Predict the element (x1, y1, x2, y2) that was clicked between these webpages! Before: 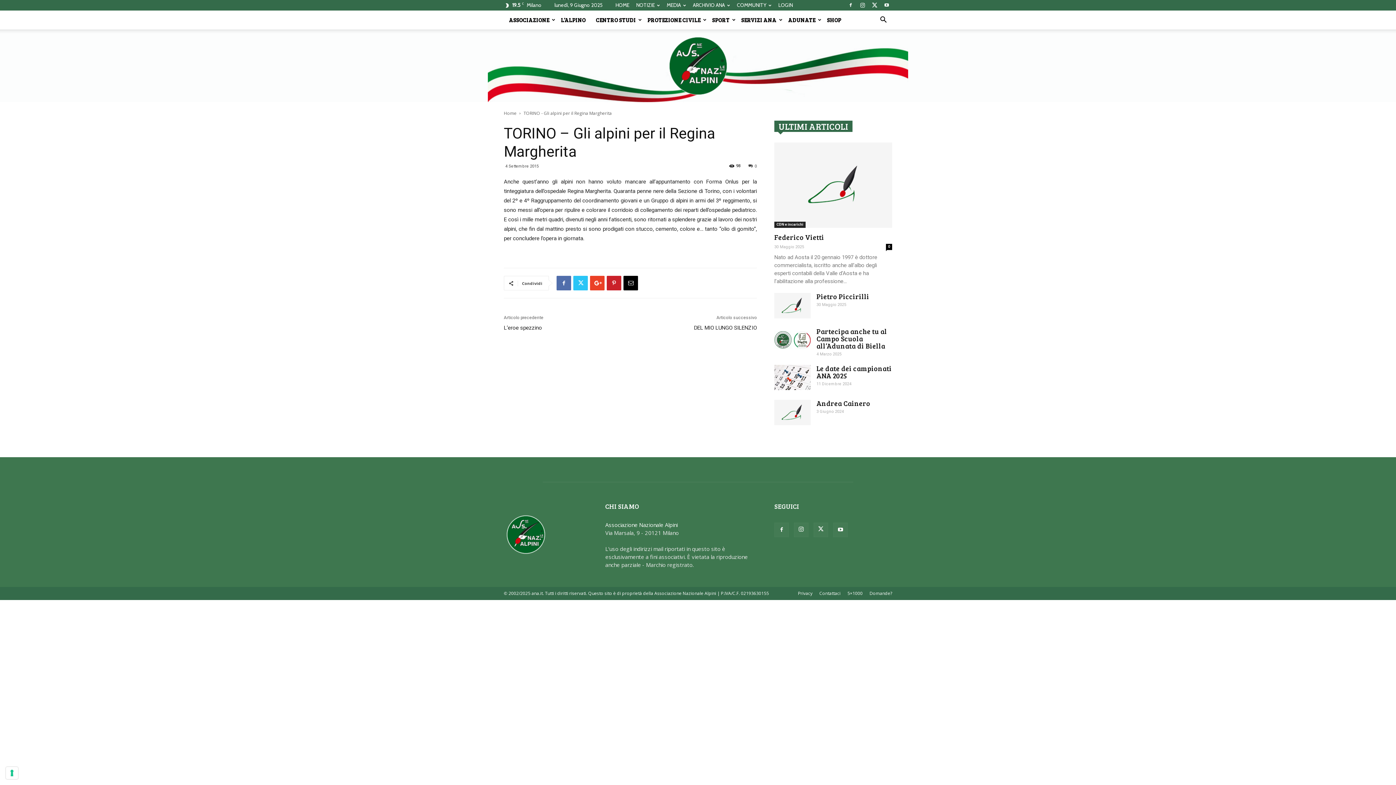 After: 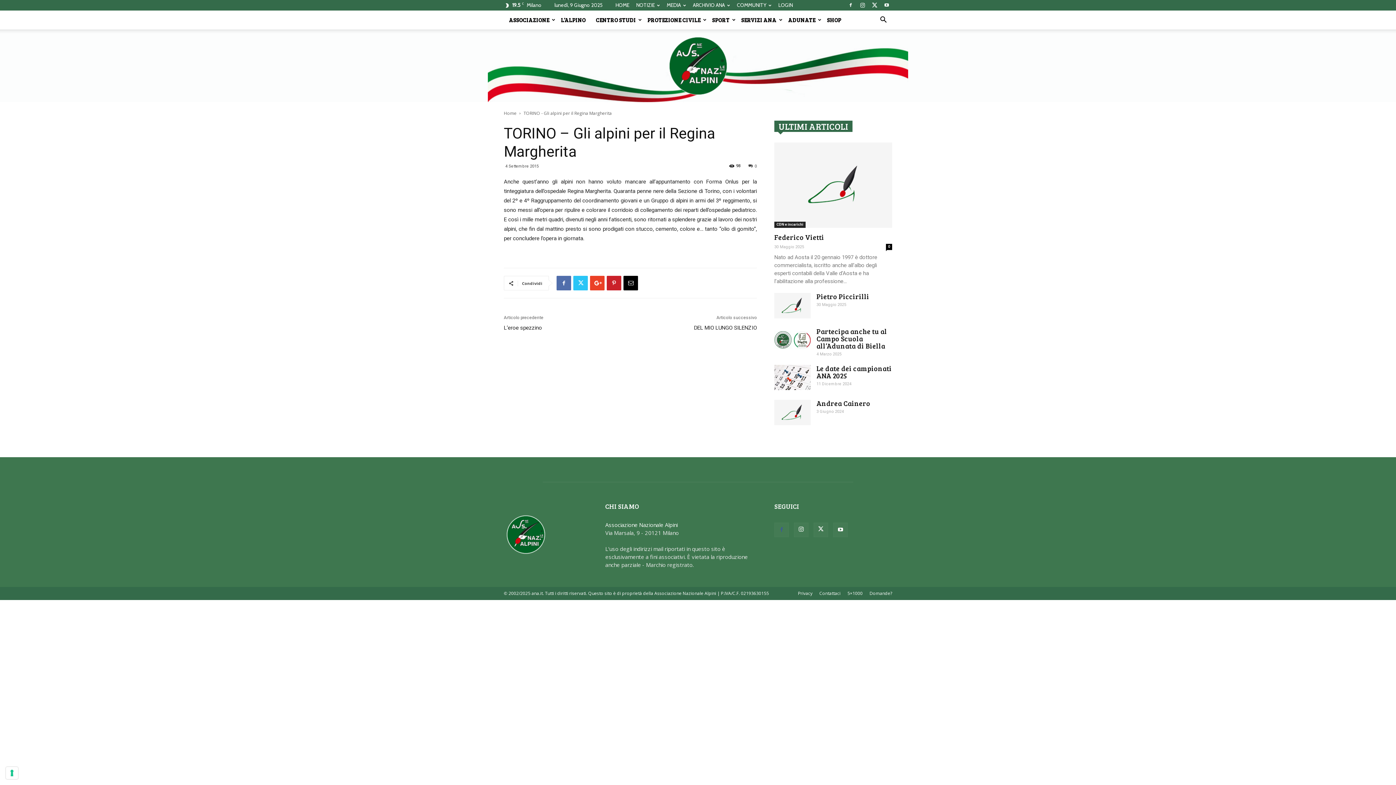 Action: bbox: (774, 522, 789, 537)